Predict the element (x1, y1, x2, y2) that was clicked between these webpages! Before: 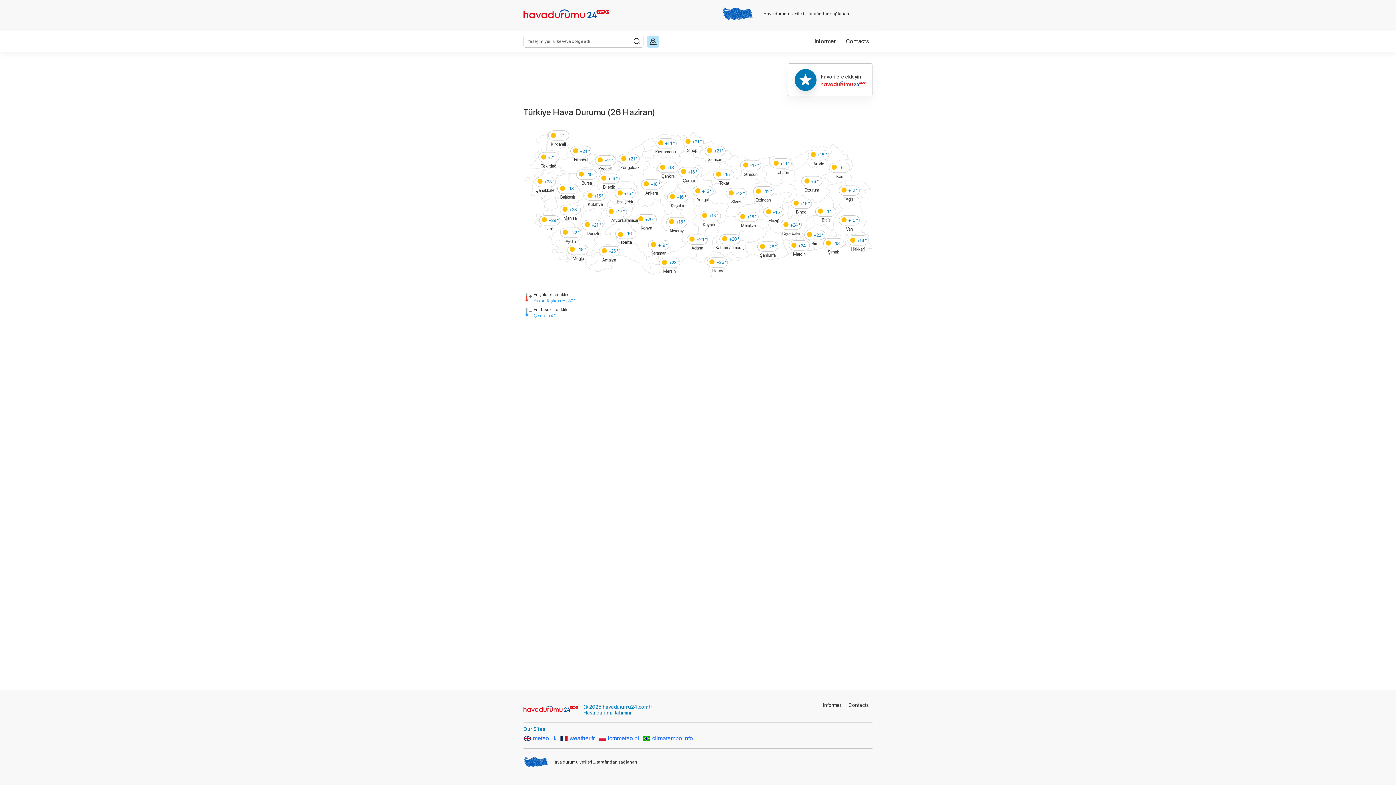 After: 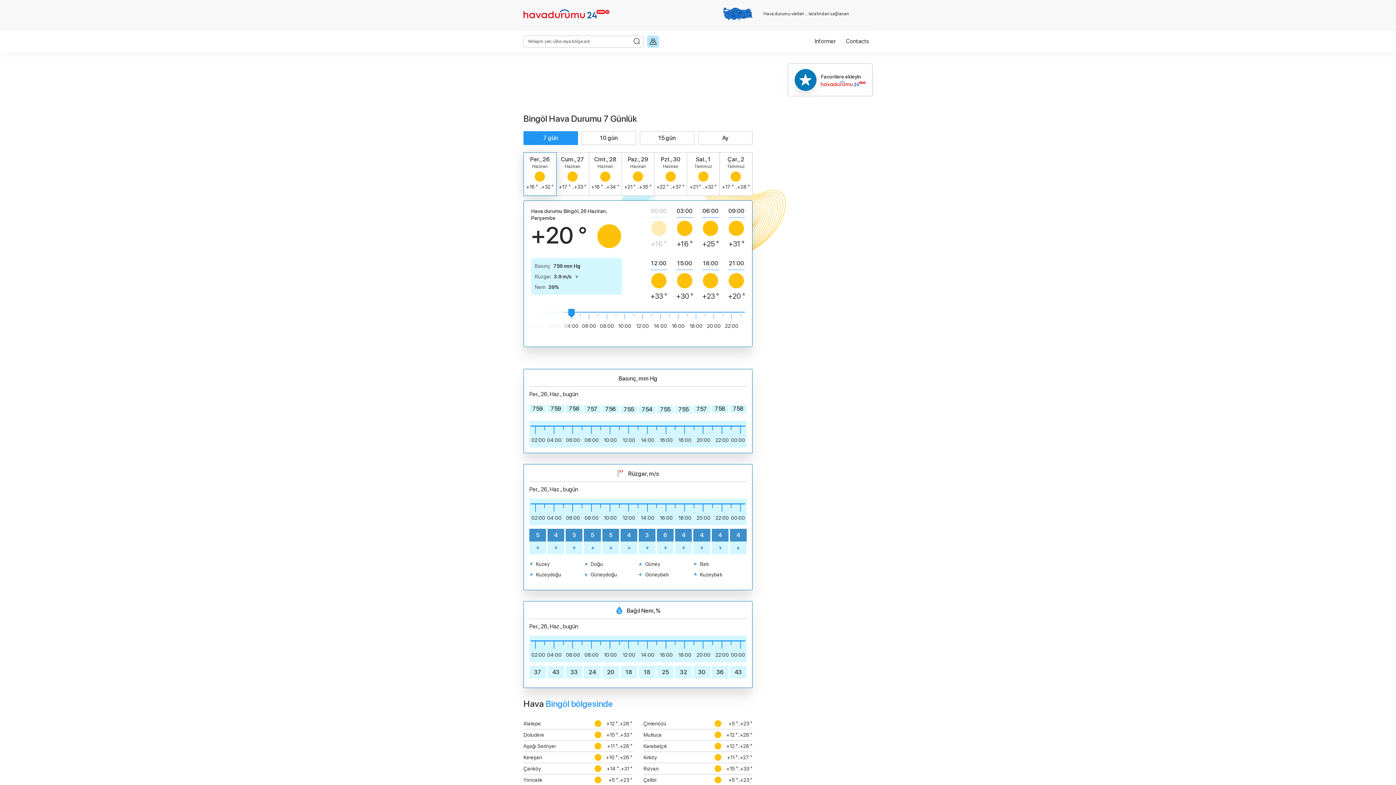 Action: label: Bingöl bbox: (791, 198, 811, 214)